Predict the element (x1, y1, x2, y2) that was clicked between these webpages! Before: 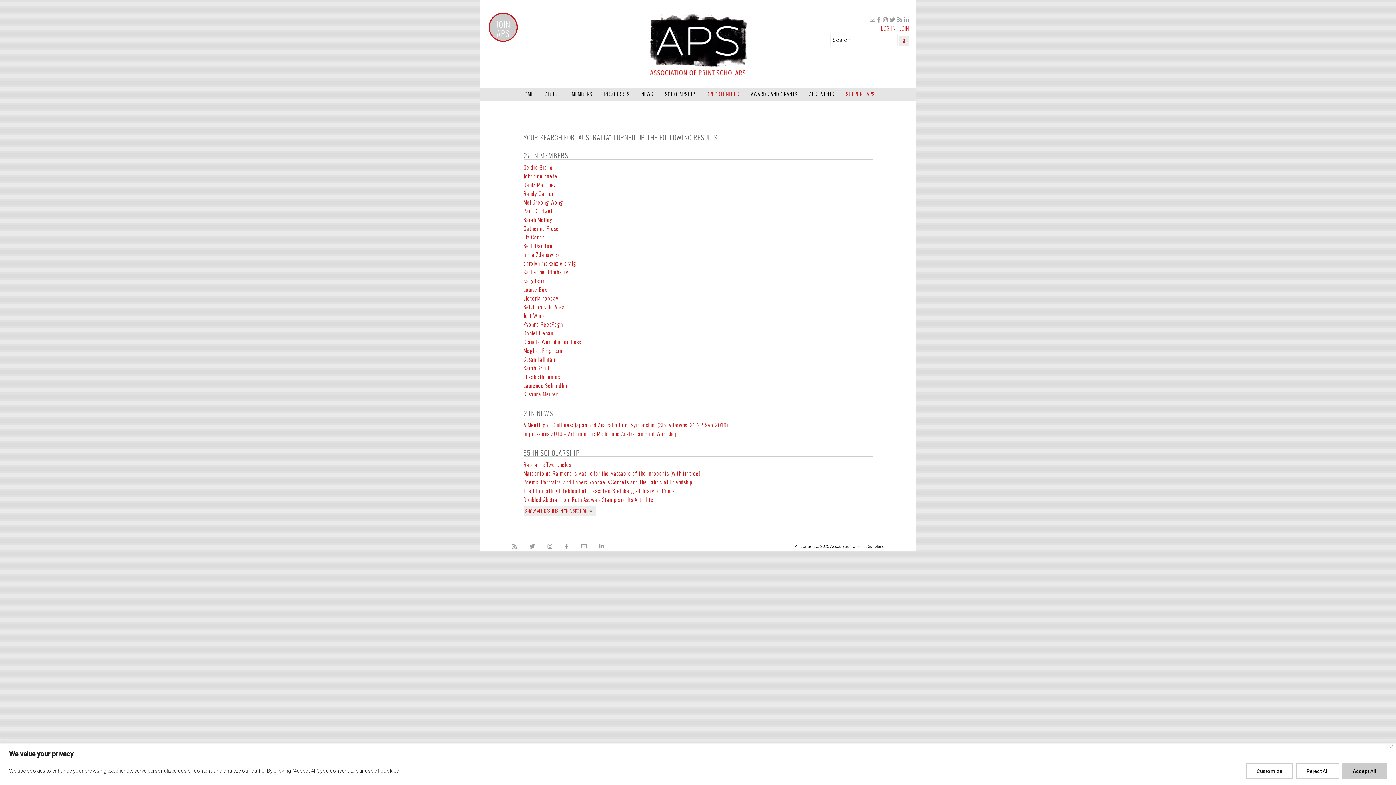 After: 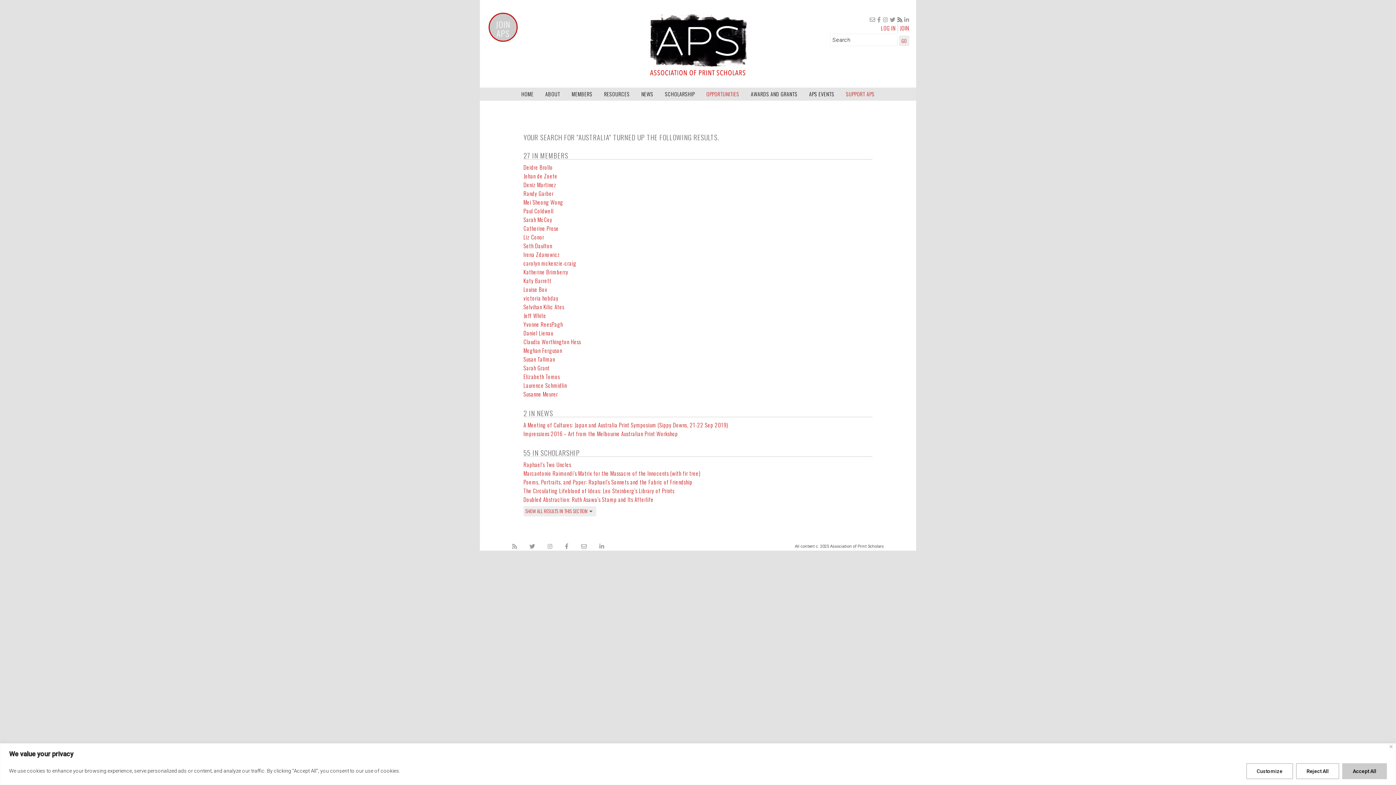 Action: bbox: (897, 15, 902, 23)